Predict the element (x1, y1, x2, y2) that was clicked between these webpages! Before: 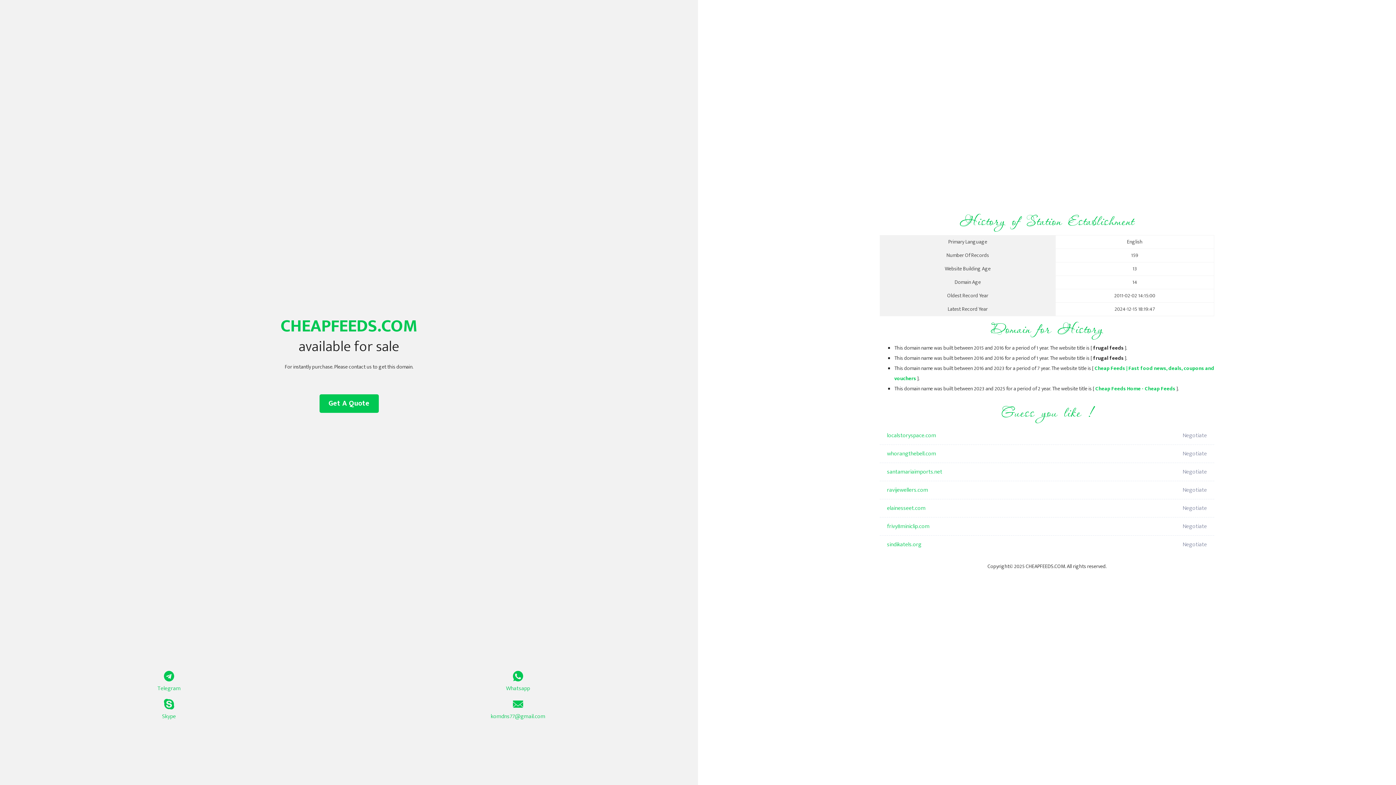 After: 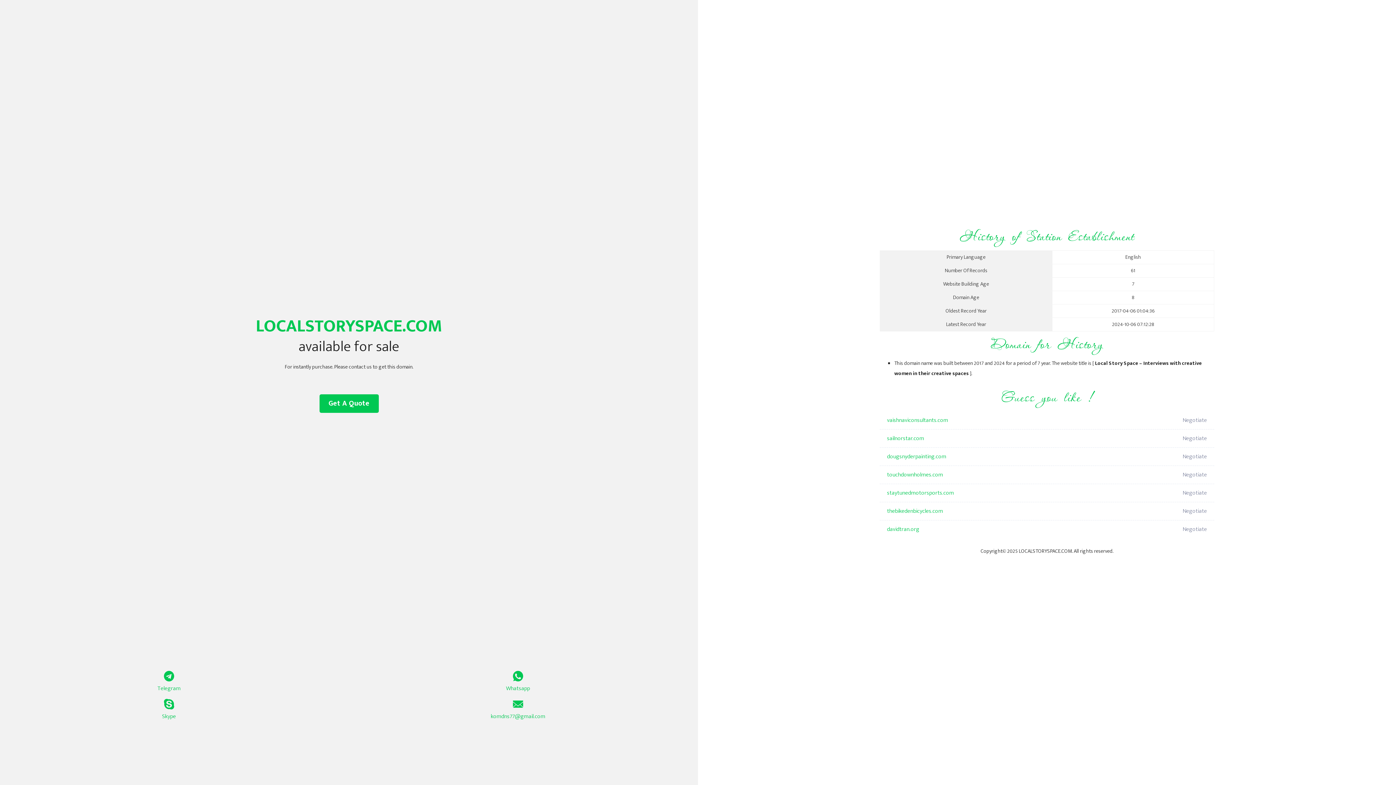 Action: label: localstoryspace.com bbox: (887, 426, 1098, 445)